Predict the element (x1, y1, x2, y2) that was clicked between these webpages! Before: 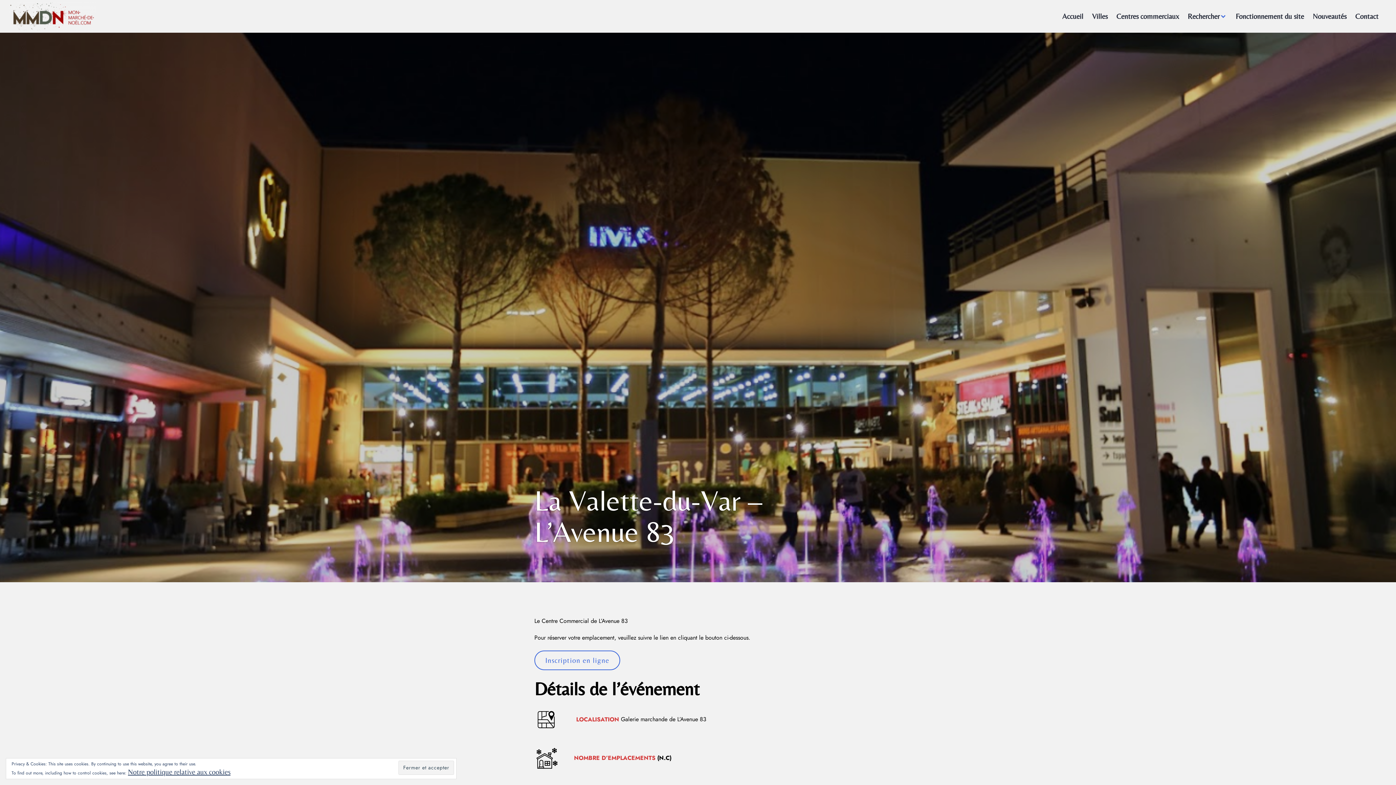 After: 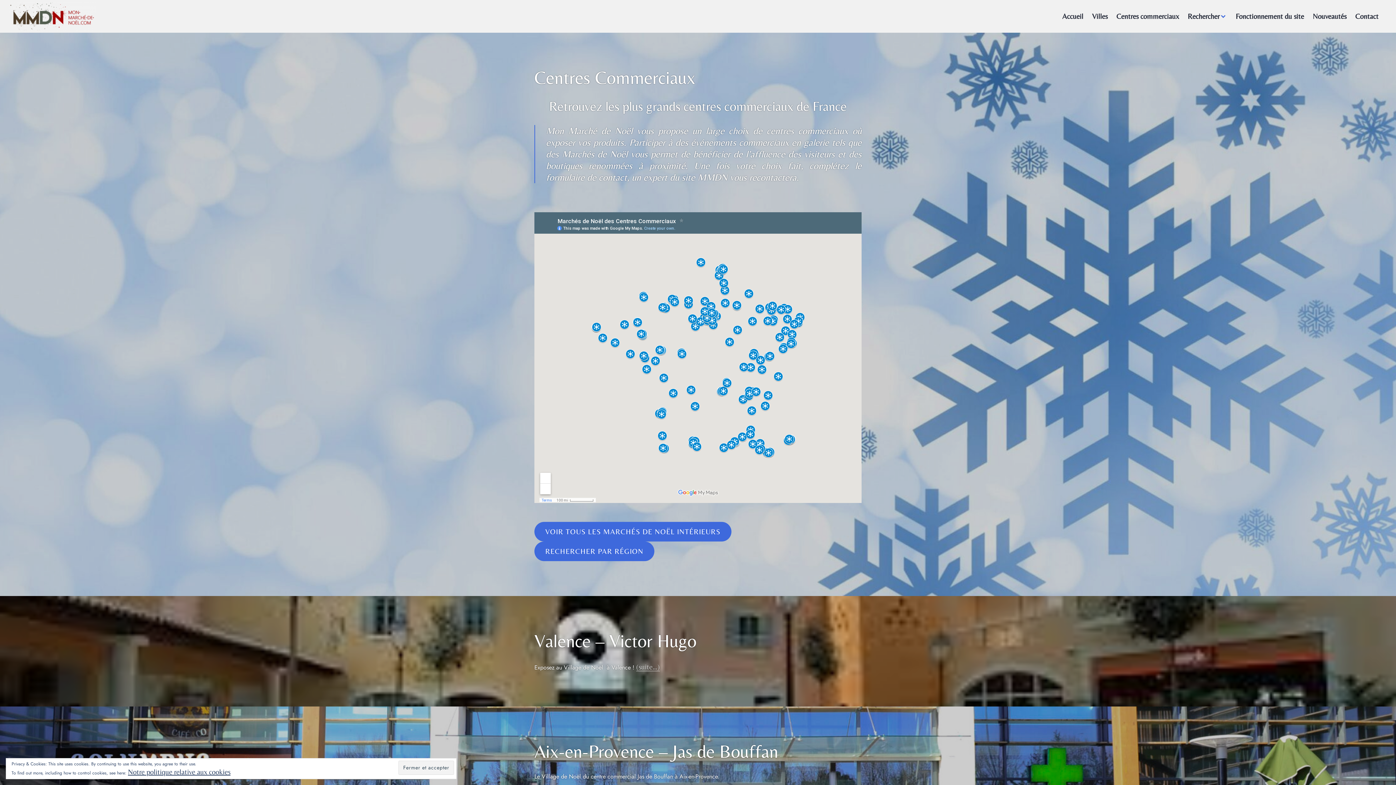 Action: label: Centres commerciaux bbox: (1116, 9, 1179, 23)